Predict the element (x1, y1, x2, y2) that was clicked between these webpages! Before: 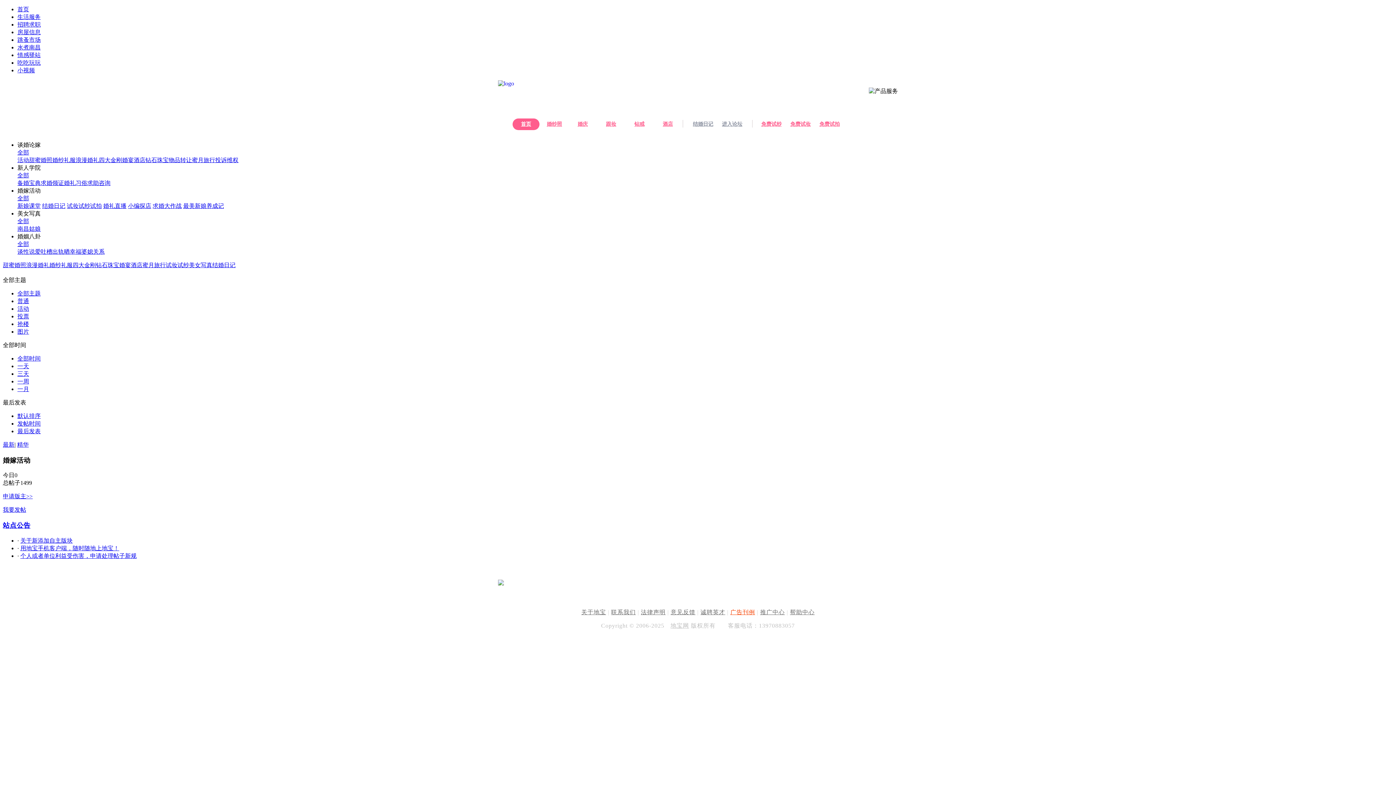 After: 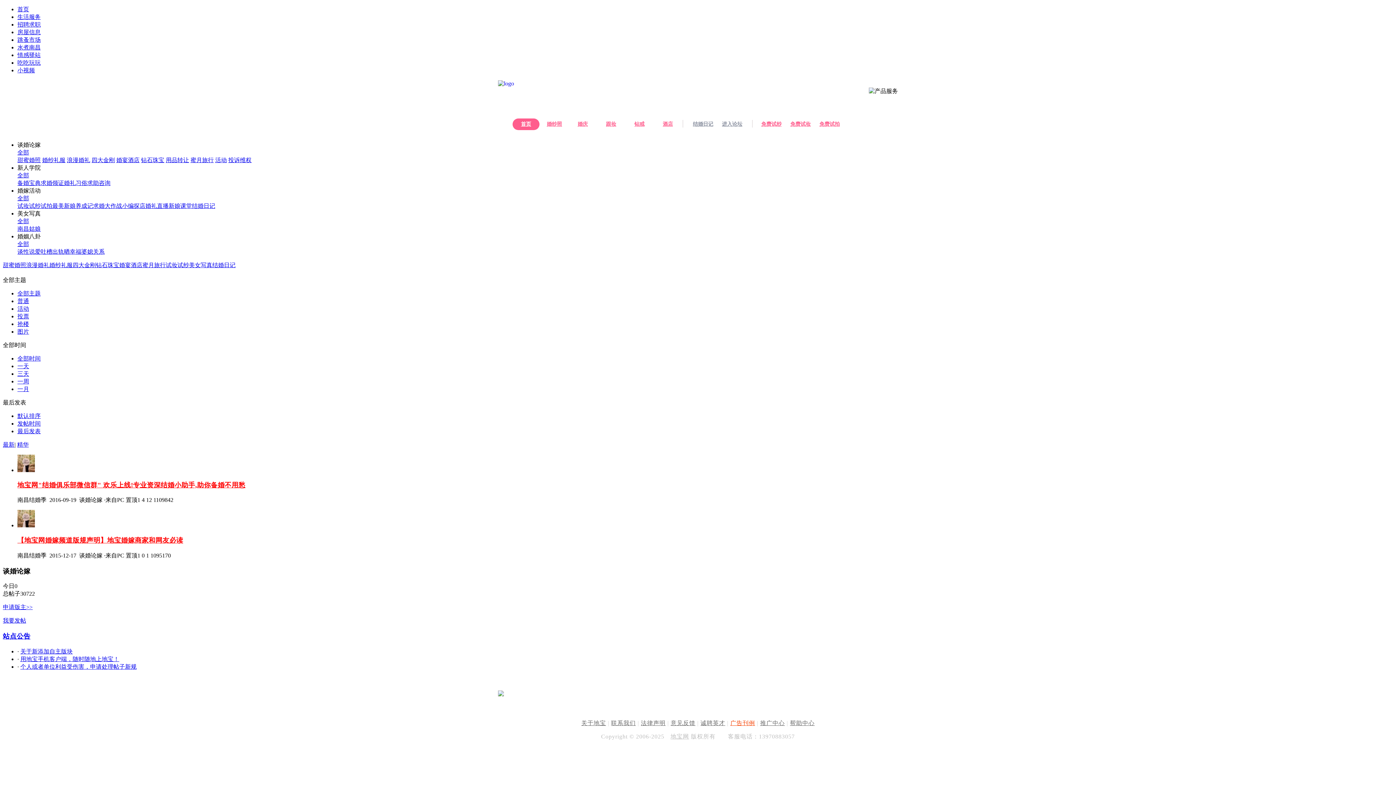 Action: label: 钻石珠宝 bbox: (145, 157, 168, 163)